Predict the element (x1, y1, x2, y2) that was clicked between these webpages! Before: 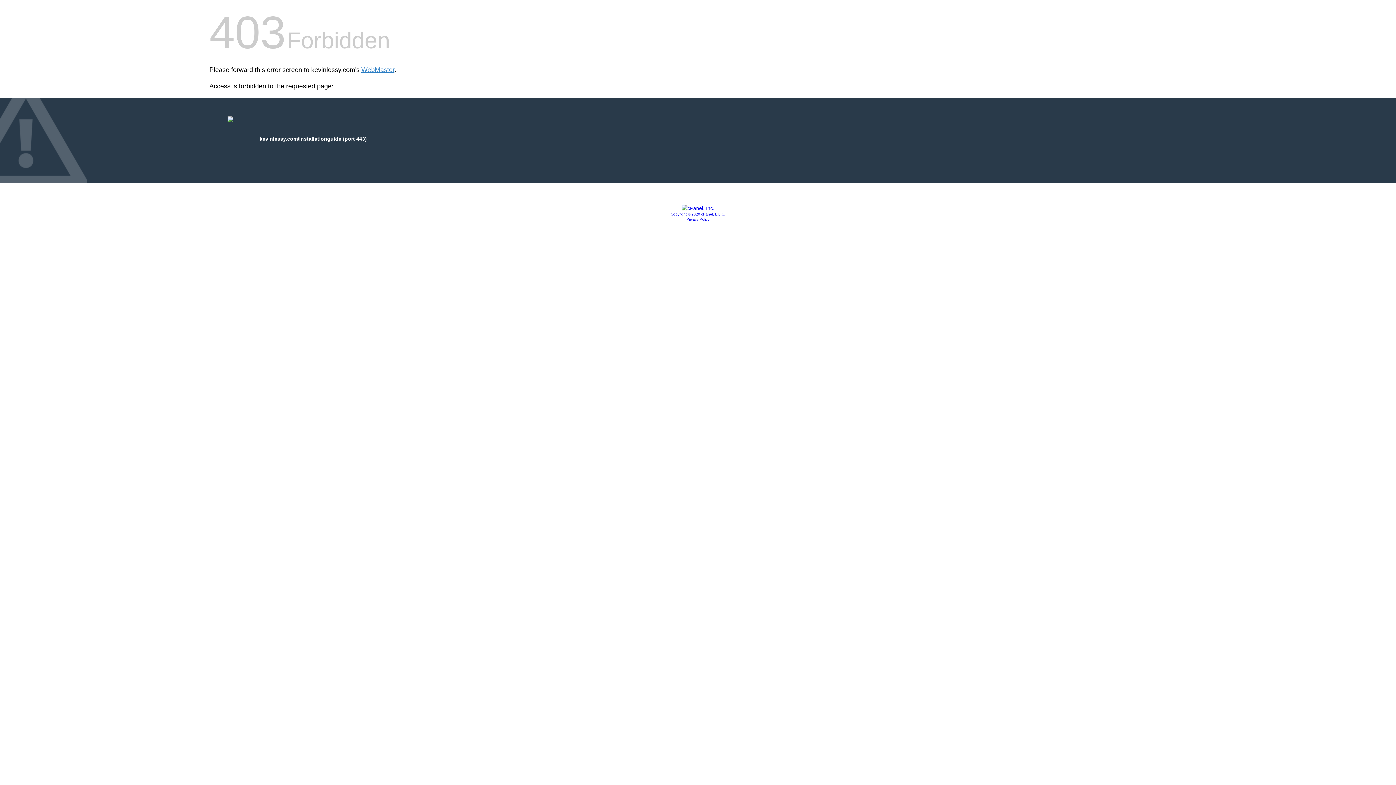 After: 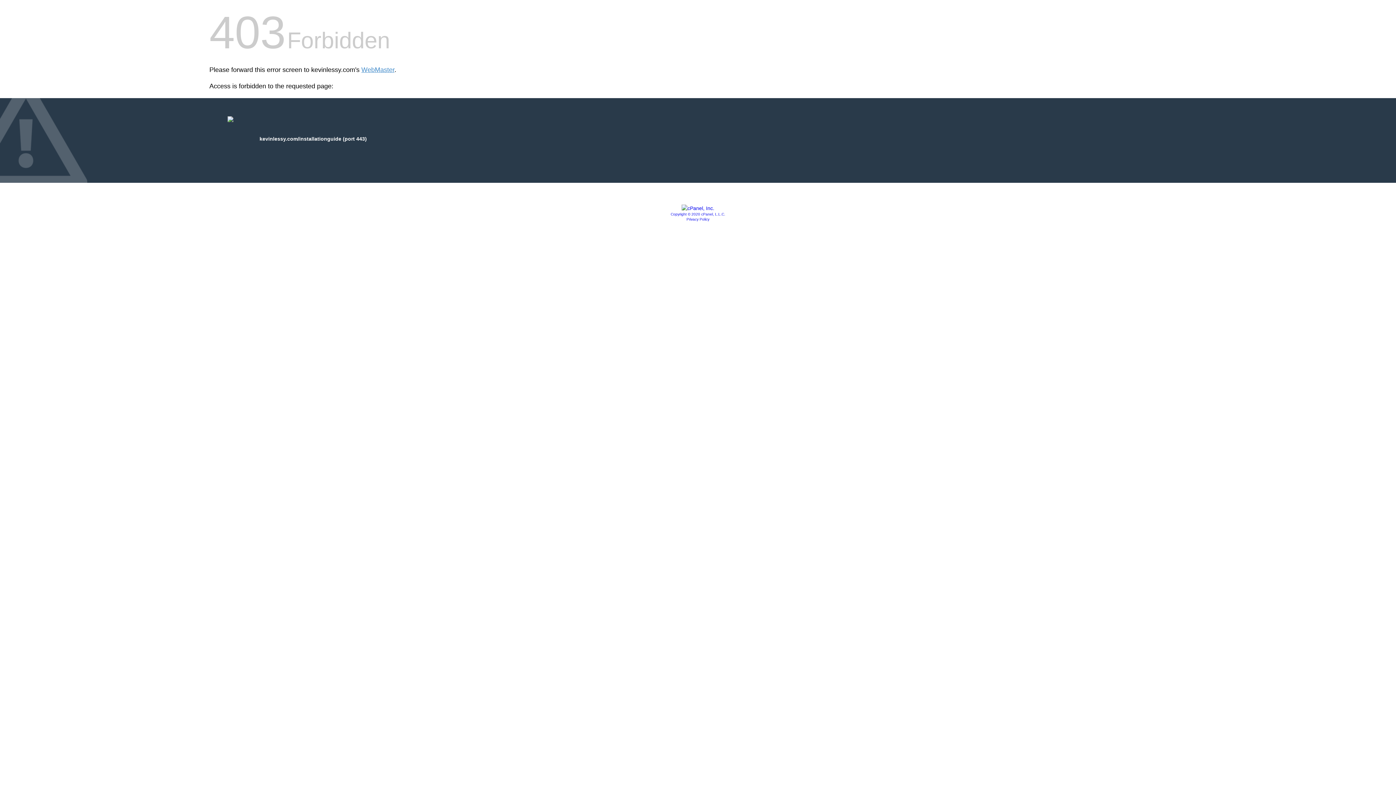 Action: bbox: (681, 205, 714, 211)